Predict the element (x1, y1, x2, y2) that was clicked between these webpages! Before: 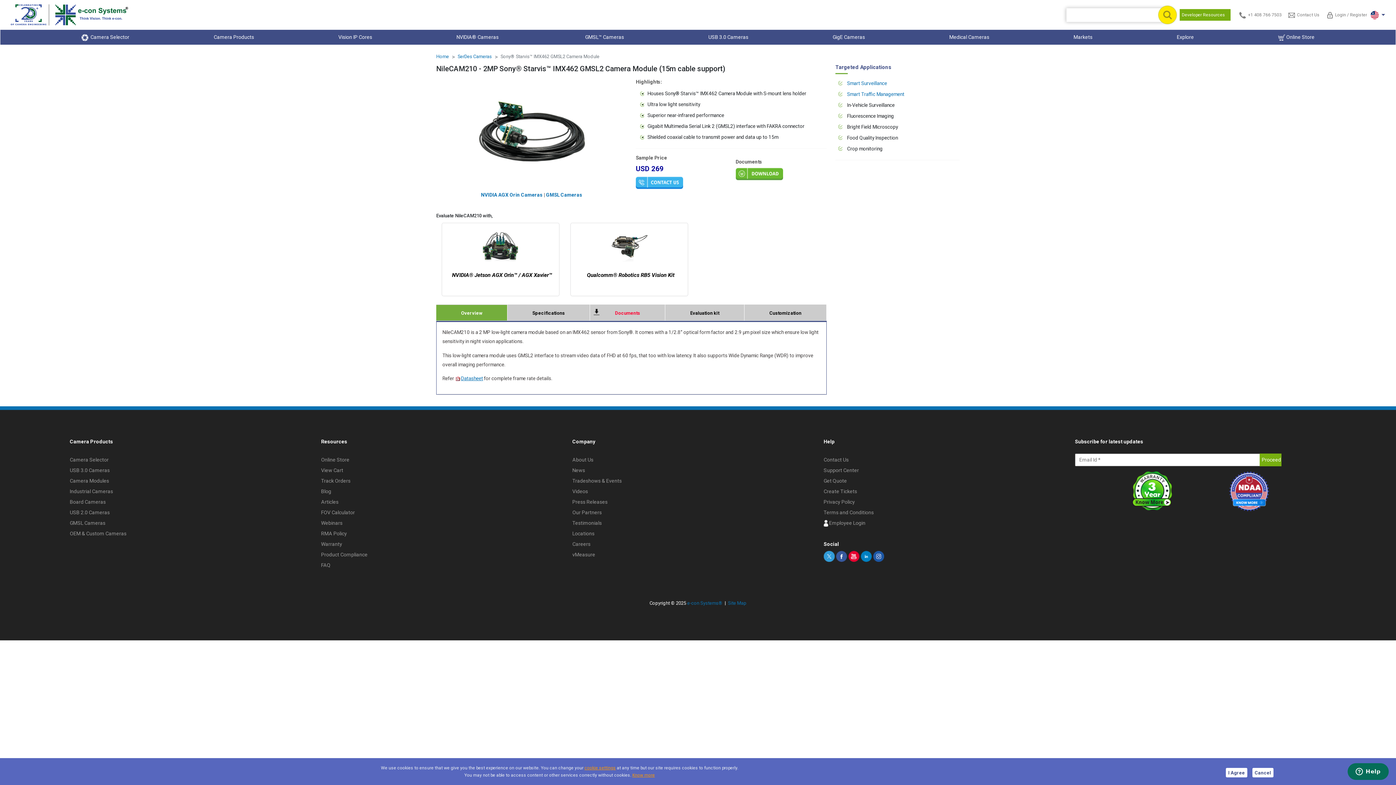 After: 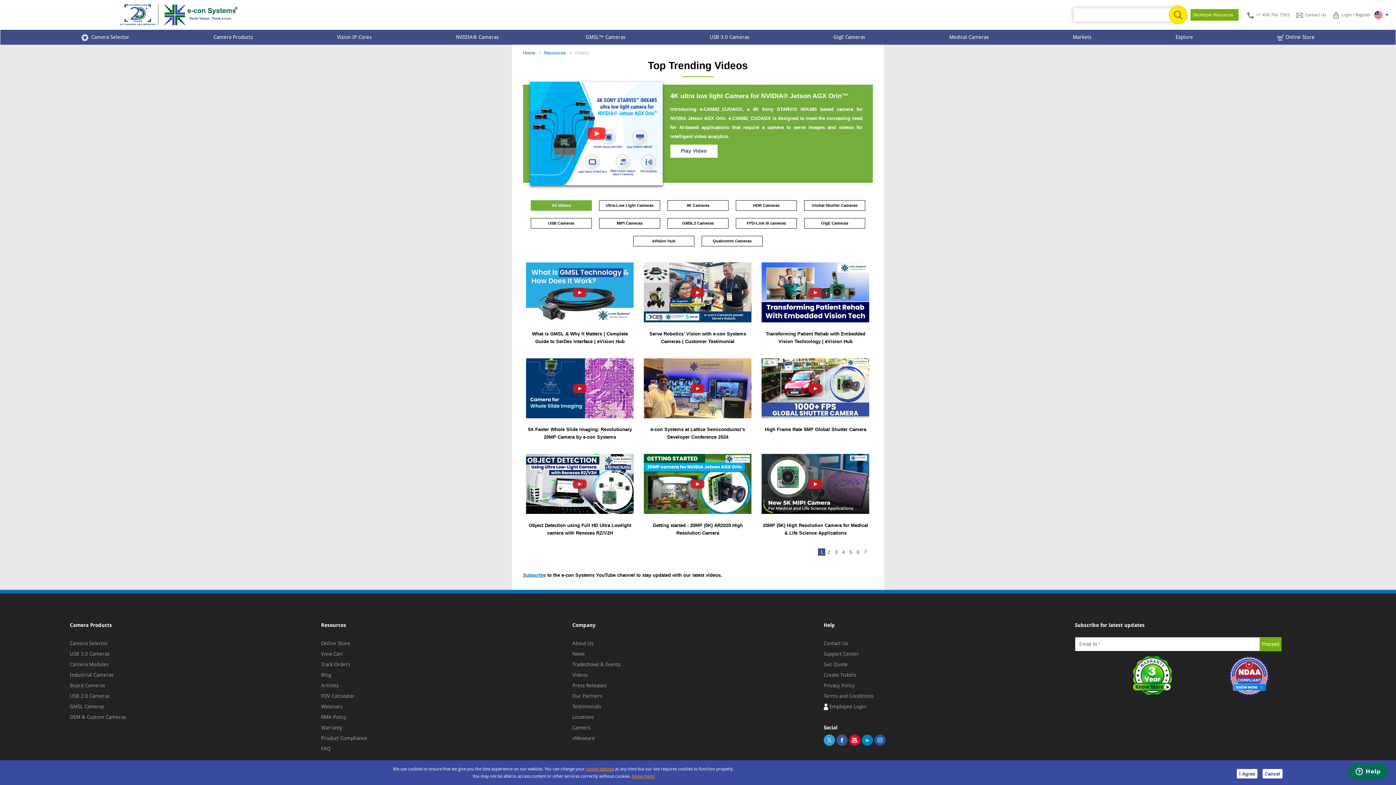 Action: label: Videos bbox: (572, 488, 588, 494)